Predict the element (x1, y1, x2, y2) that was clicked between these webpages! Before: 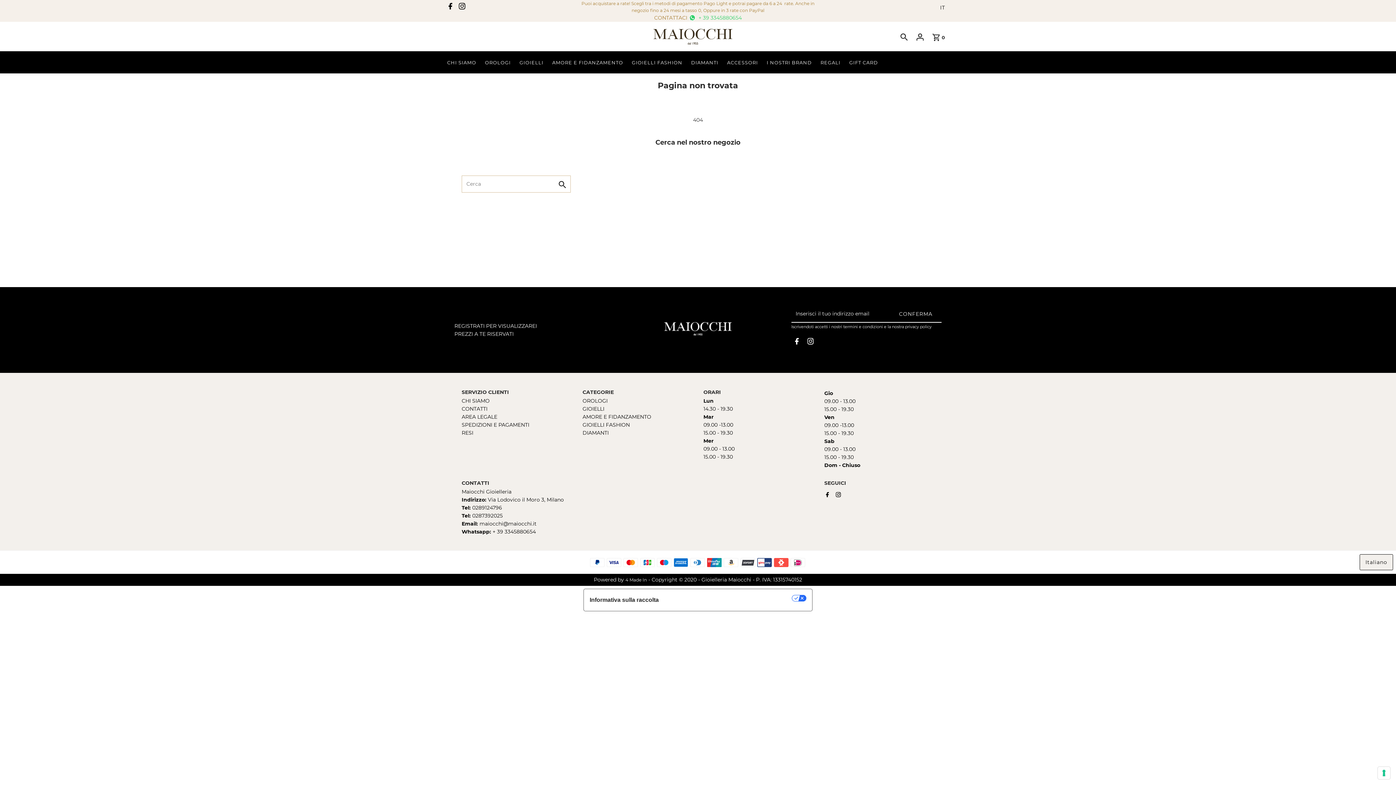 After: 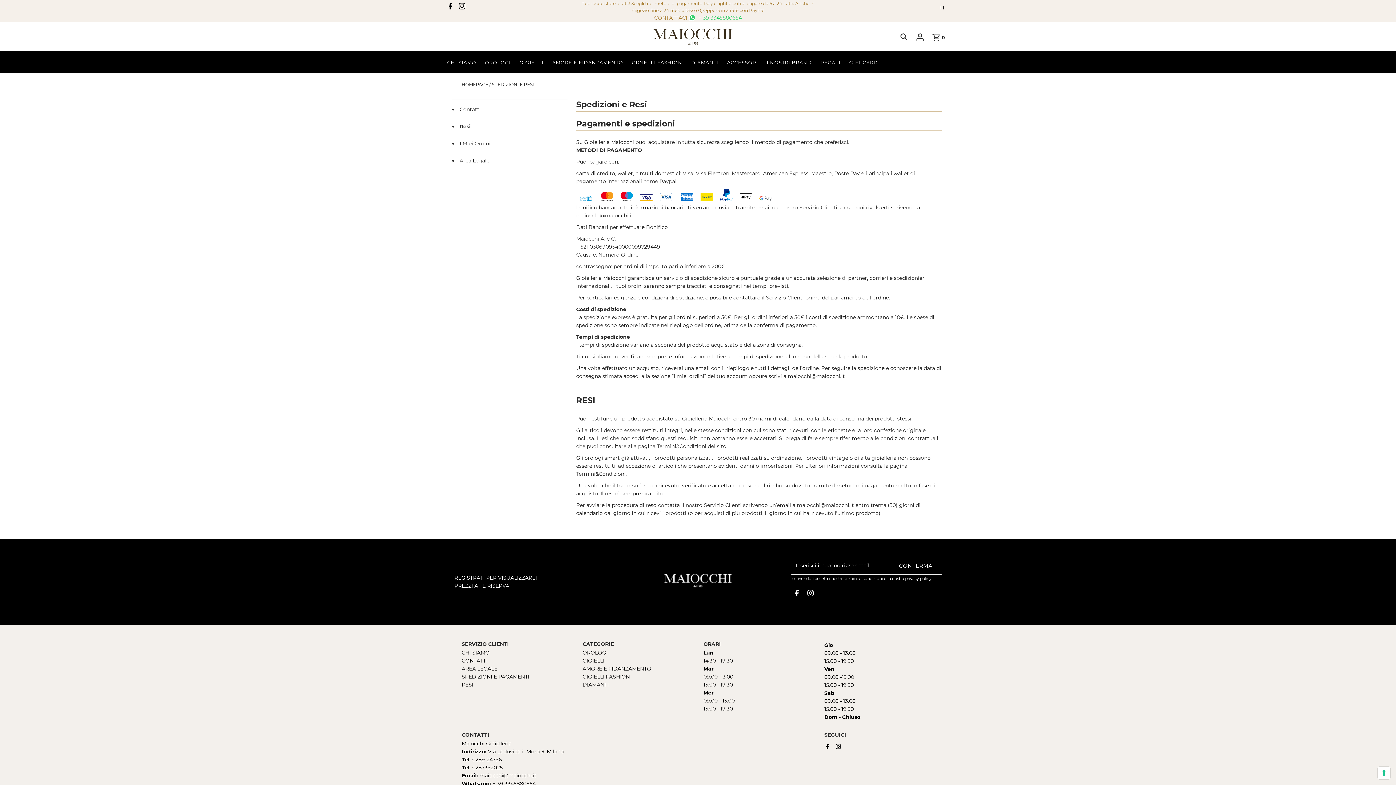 Action: bbox: (461, 429, 473, 436) label: RESI